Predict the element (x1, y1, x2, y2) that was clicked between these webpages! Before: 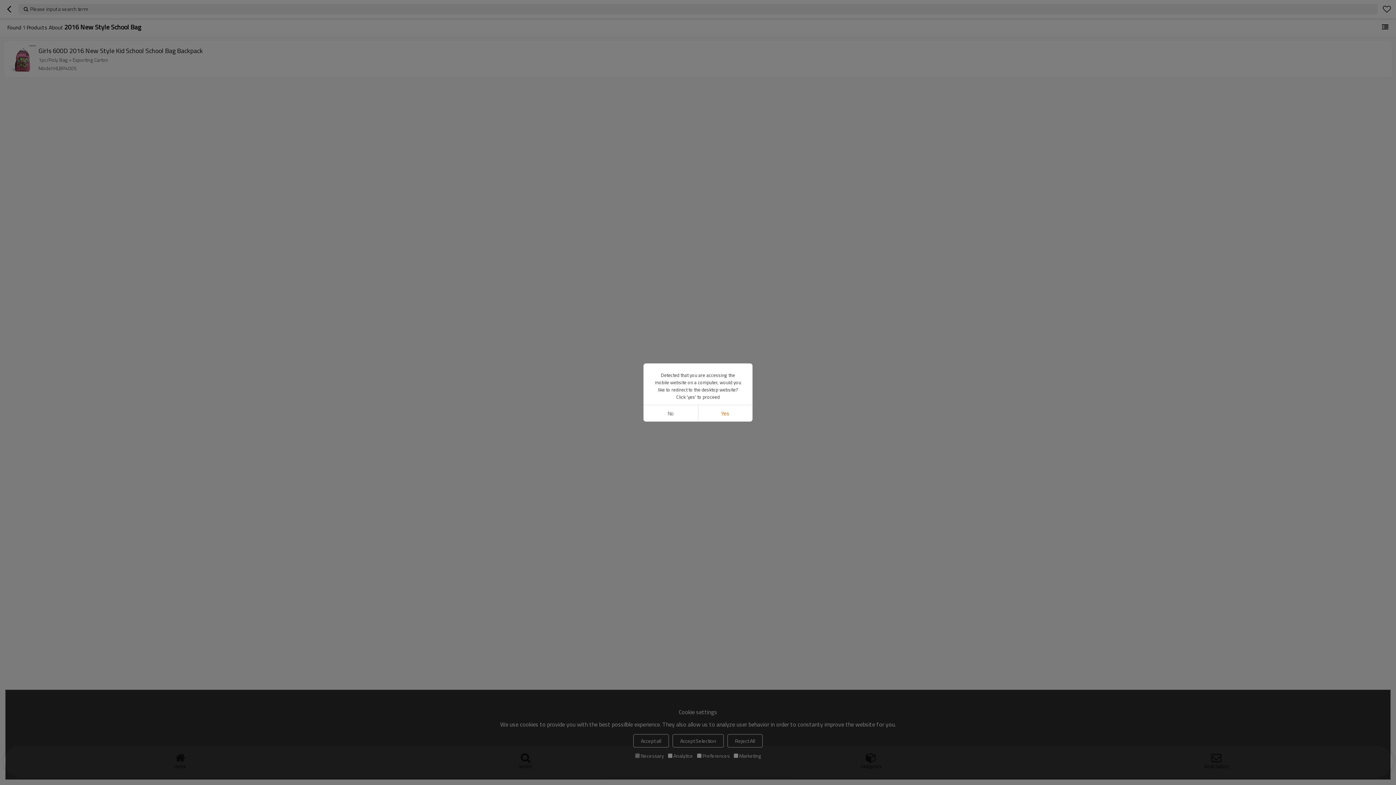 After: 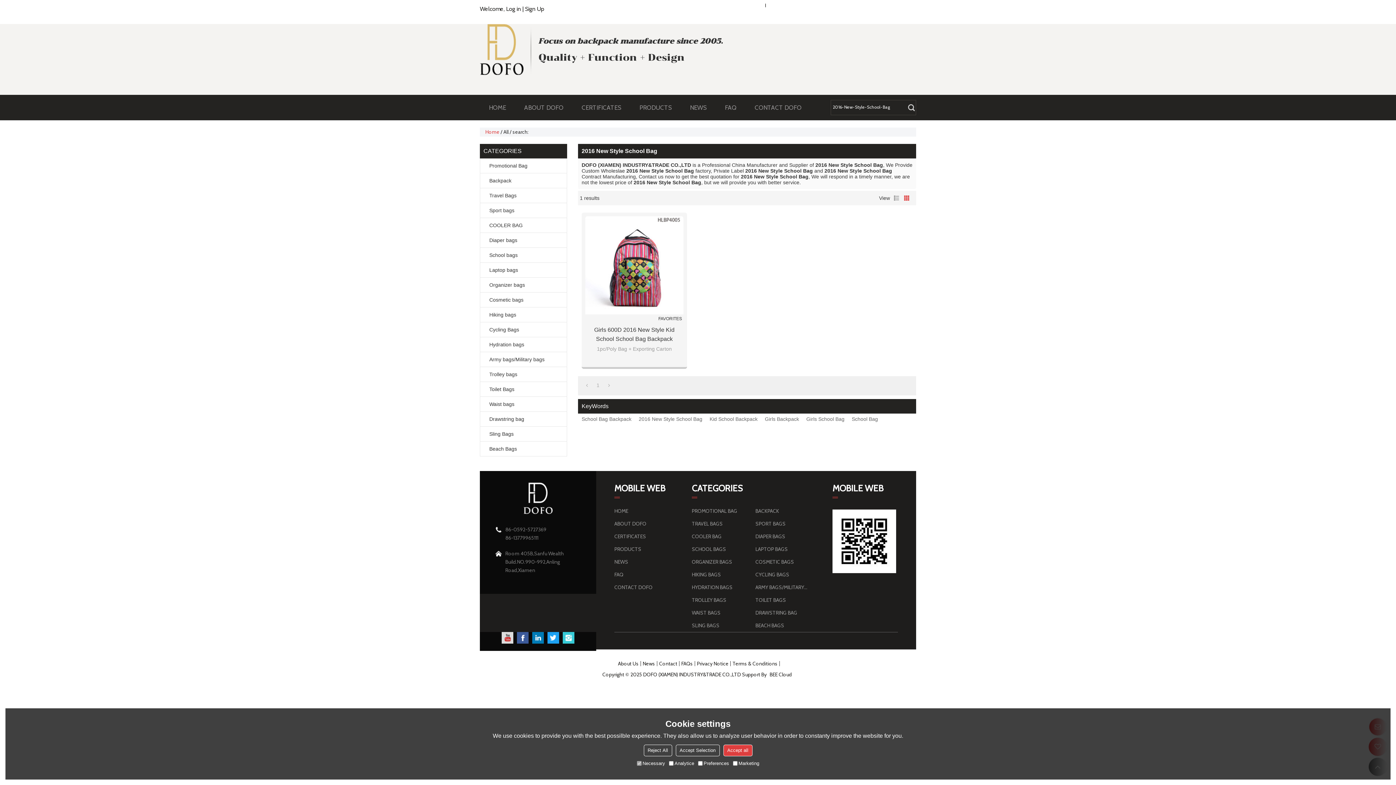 Action: bbox: (698, 405, 752, 421) label: Yes